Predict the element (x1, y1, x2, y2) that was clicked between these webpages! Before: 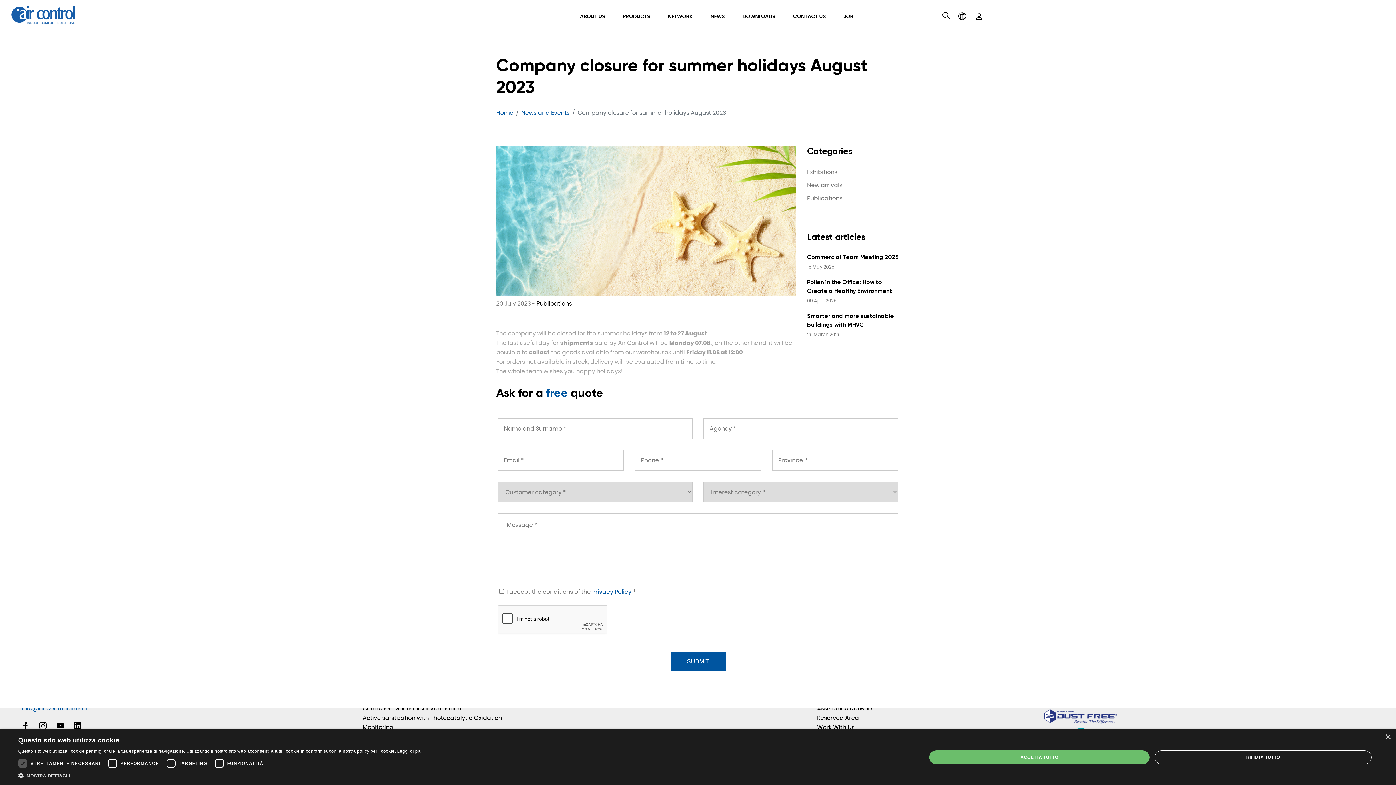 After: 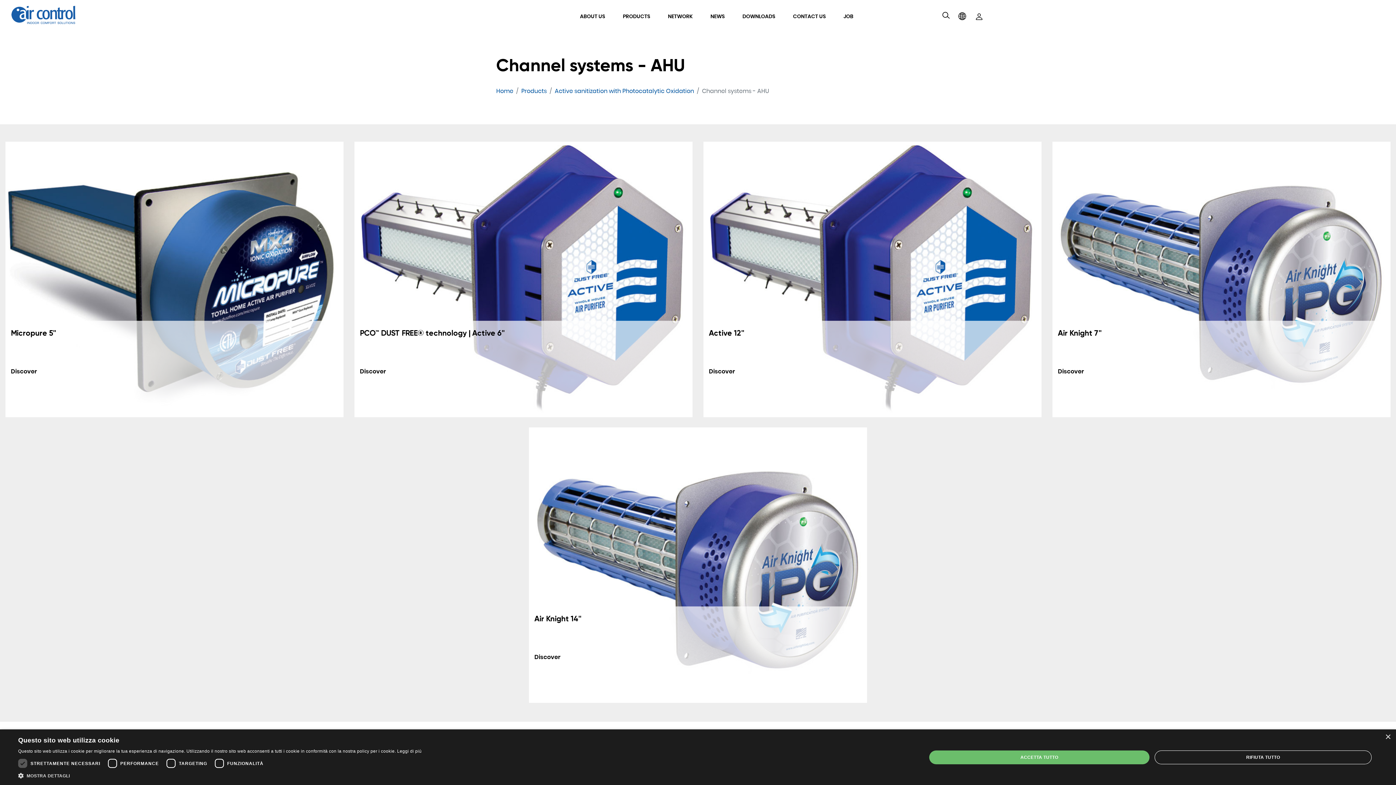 Action: bbox: (1044, 719, 1117, 727)